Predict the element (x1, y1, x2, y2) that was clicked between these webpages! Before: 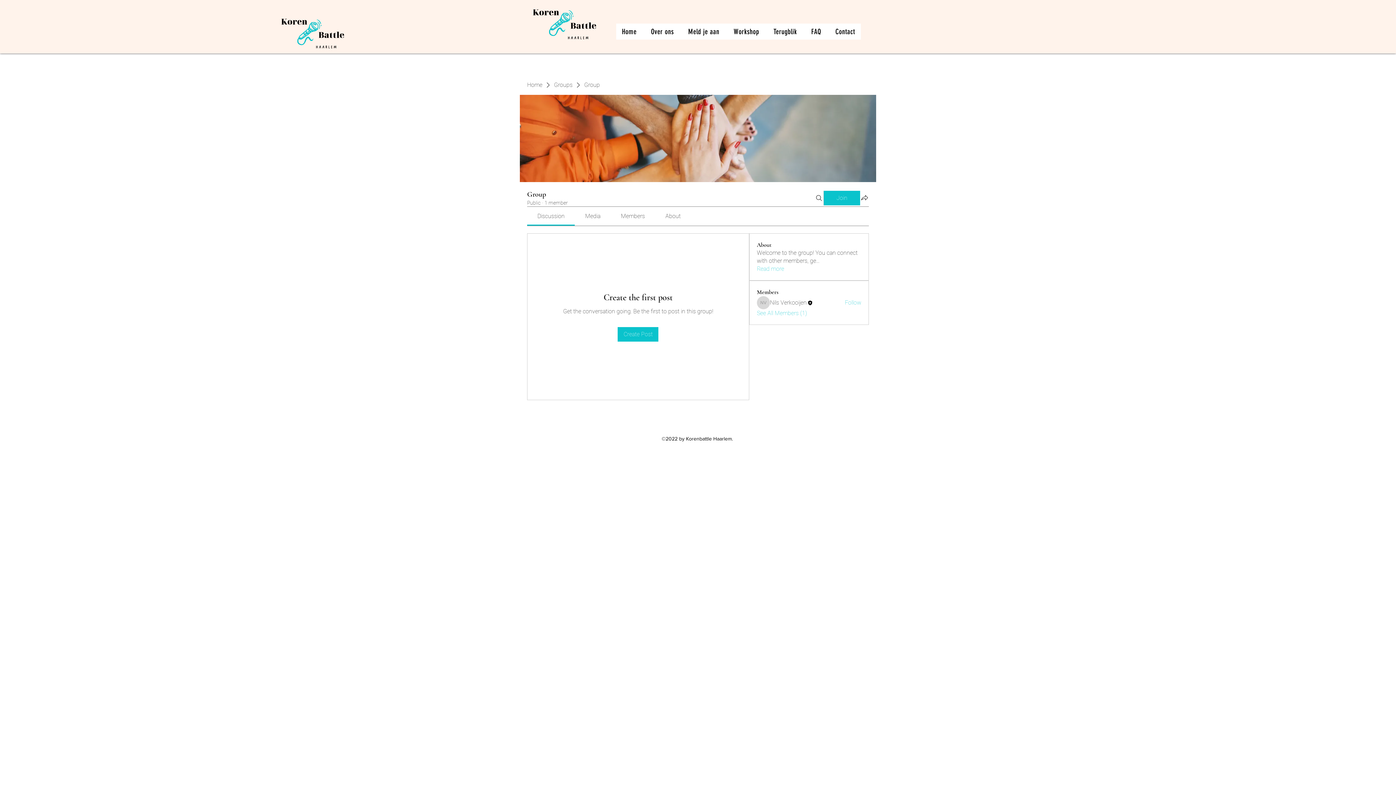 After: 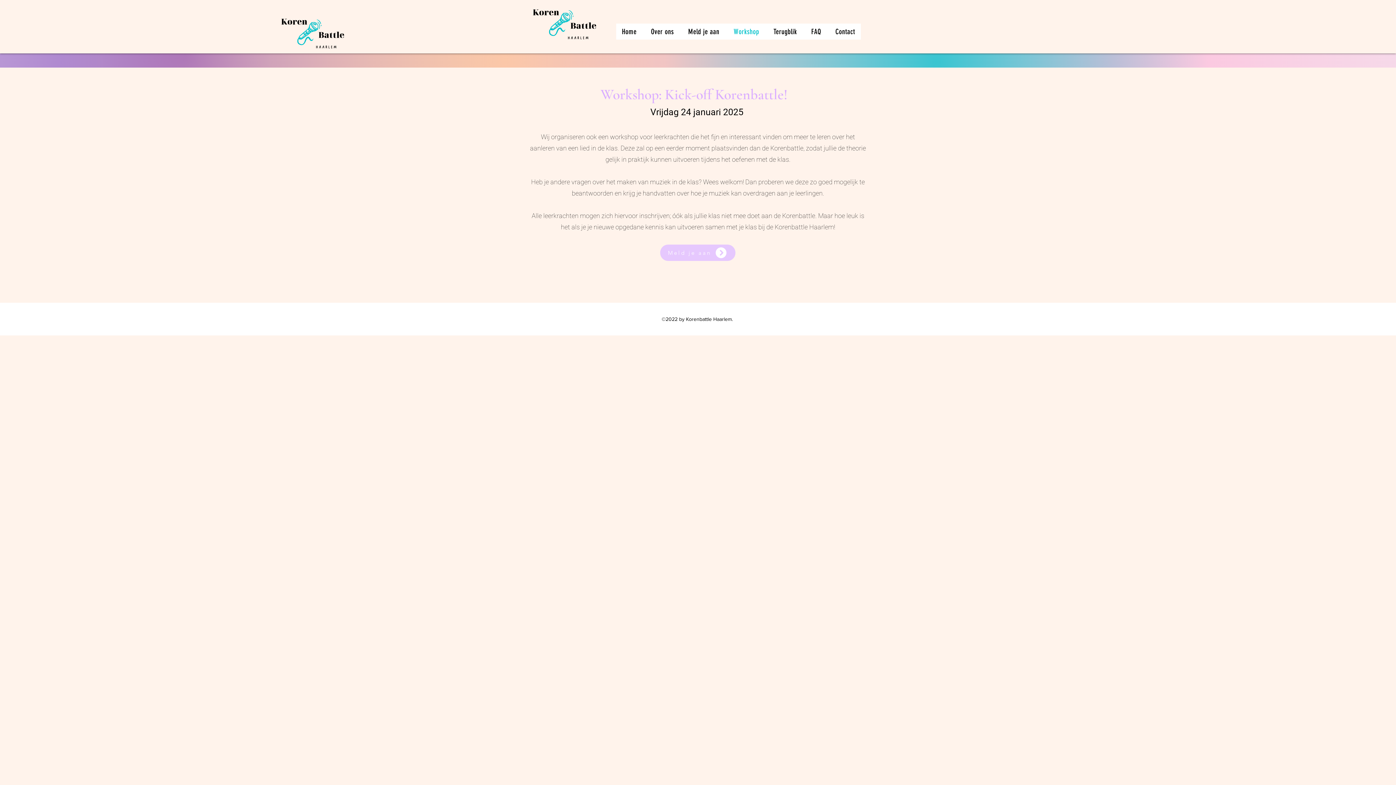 Action: bbox: (728, 23, 765, 39) label: Workshop